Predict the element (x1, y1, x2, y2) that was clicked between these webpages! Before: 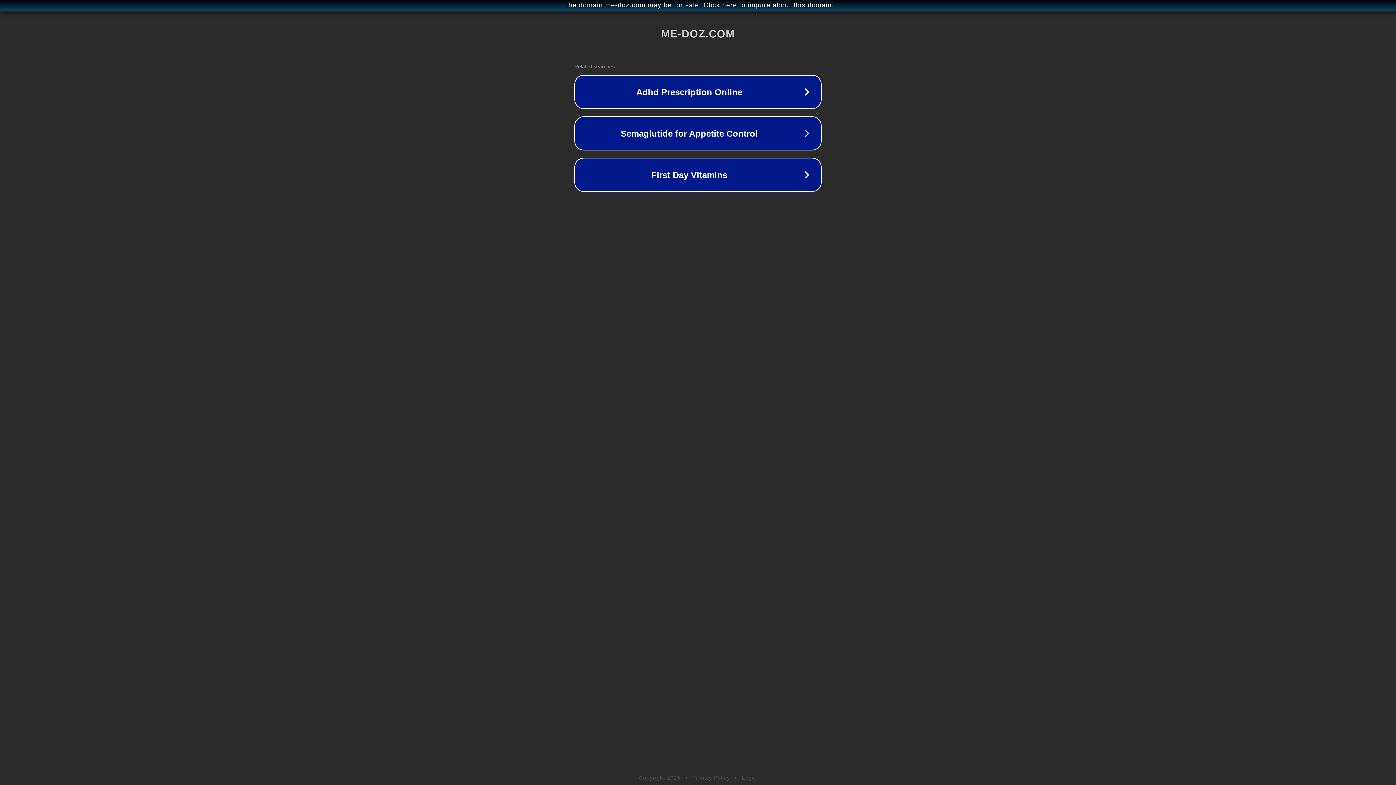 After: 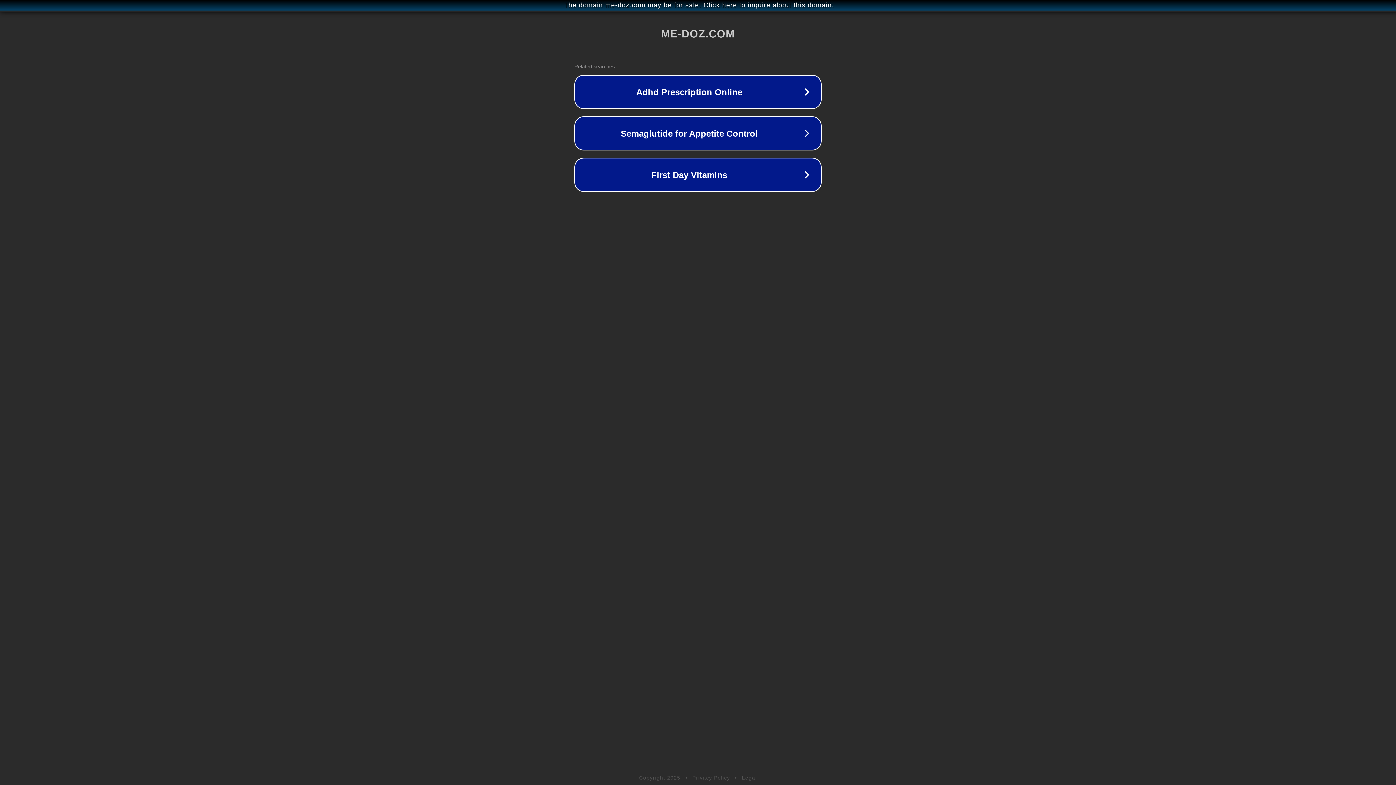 Action: label: Legal bbox: (742, 775, 757, 781)